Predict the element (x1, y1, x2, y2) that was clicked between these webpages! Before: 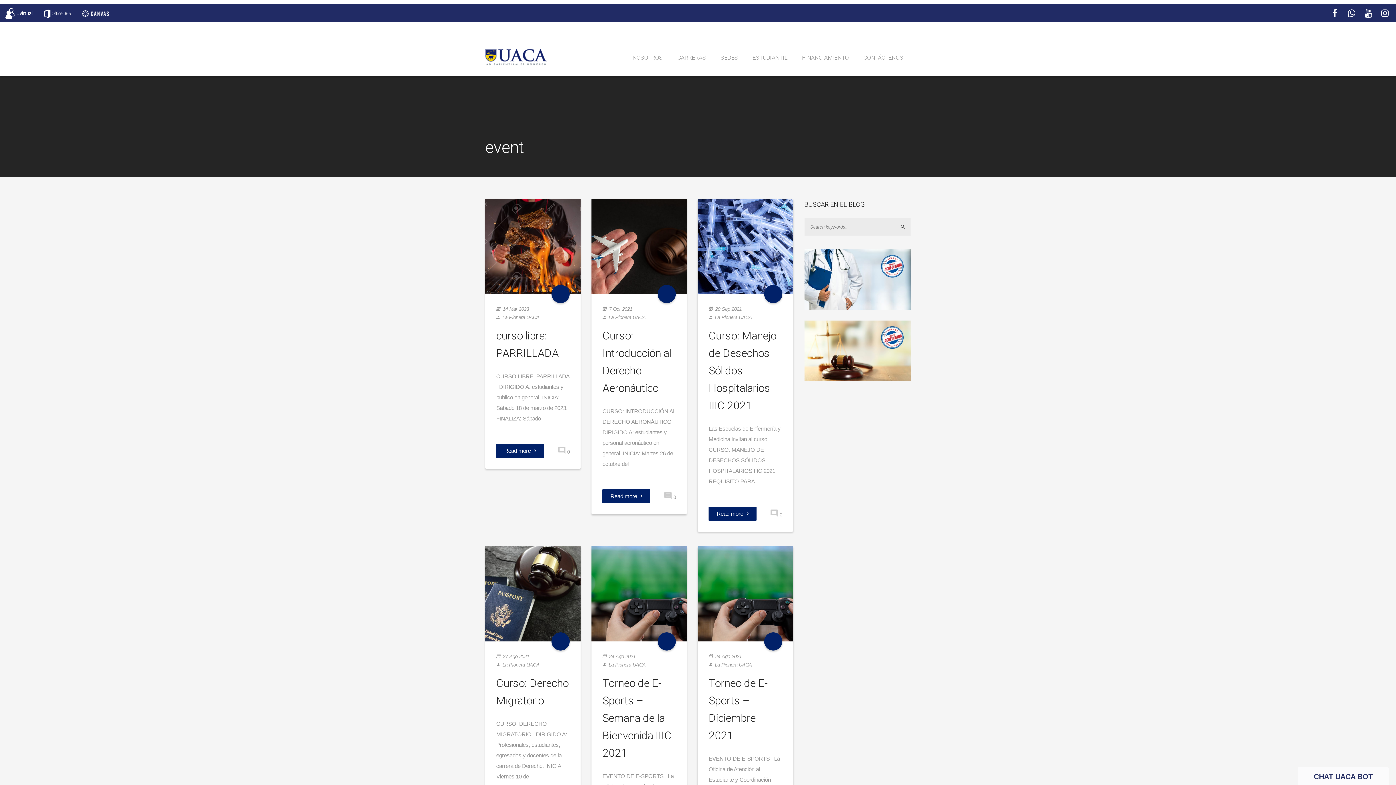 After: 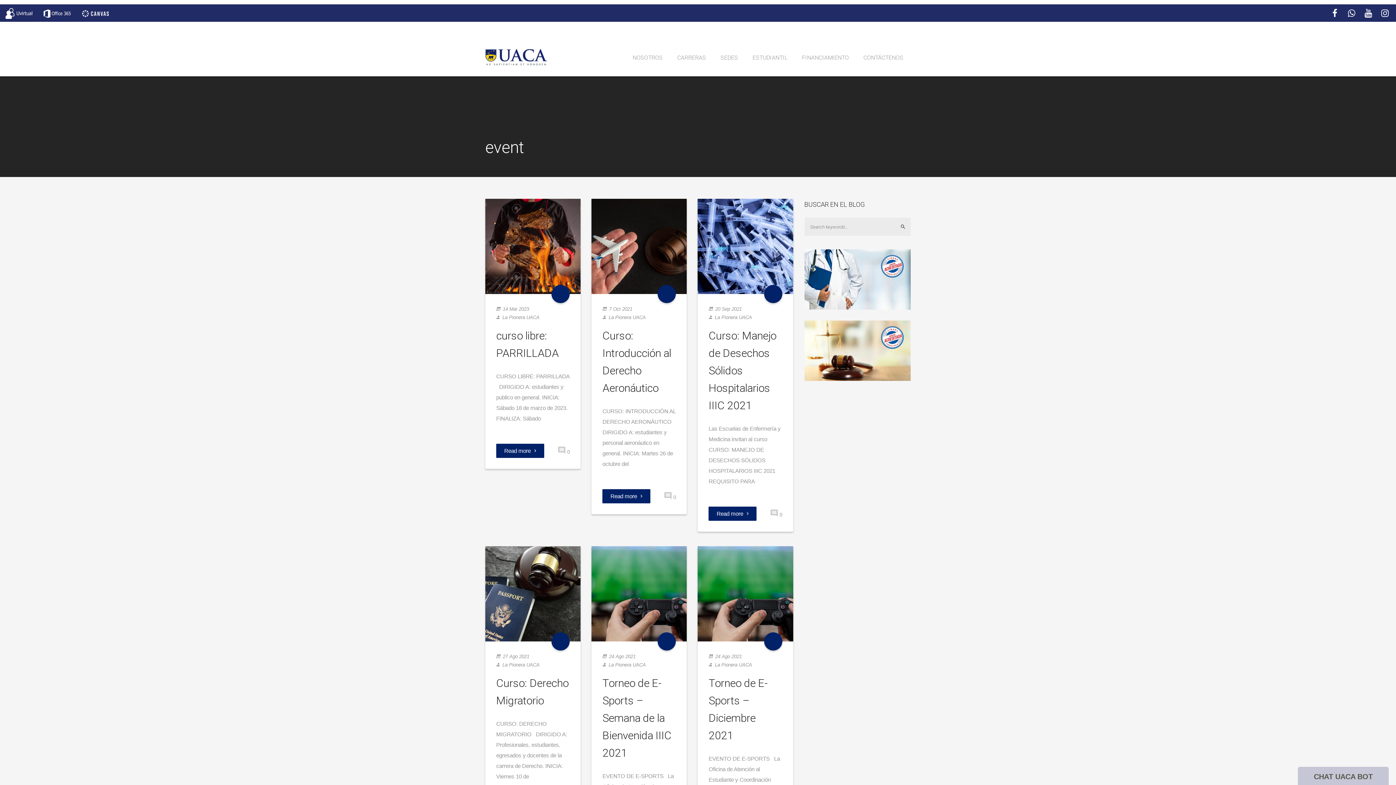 Action: bbox: (1346, 8, 1357, 18)